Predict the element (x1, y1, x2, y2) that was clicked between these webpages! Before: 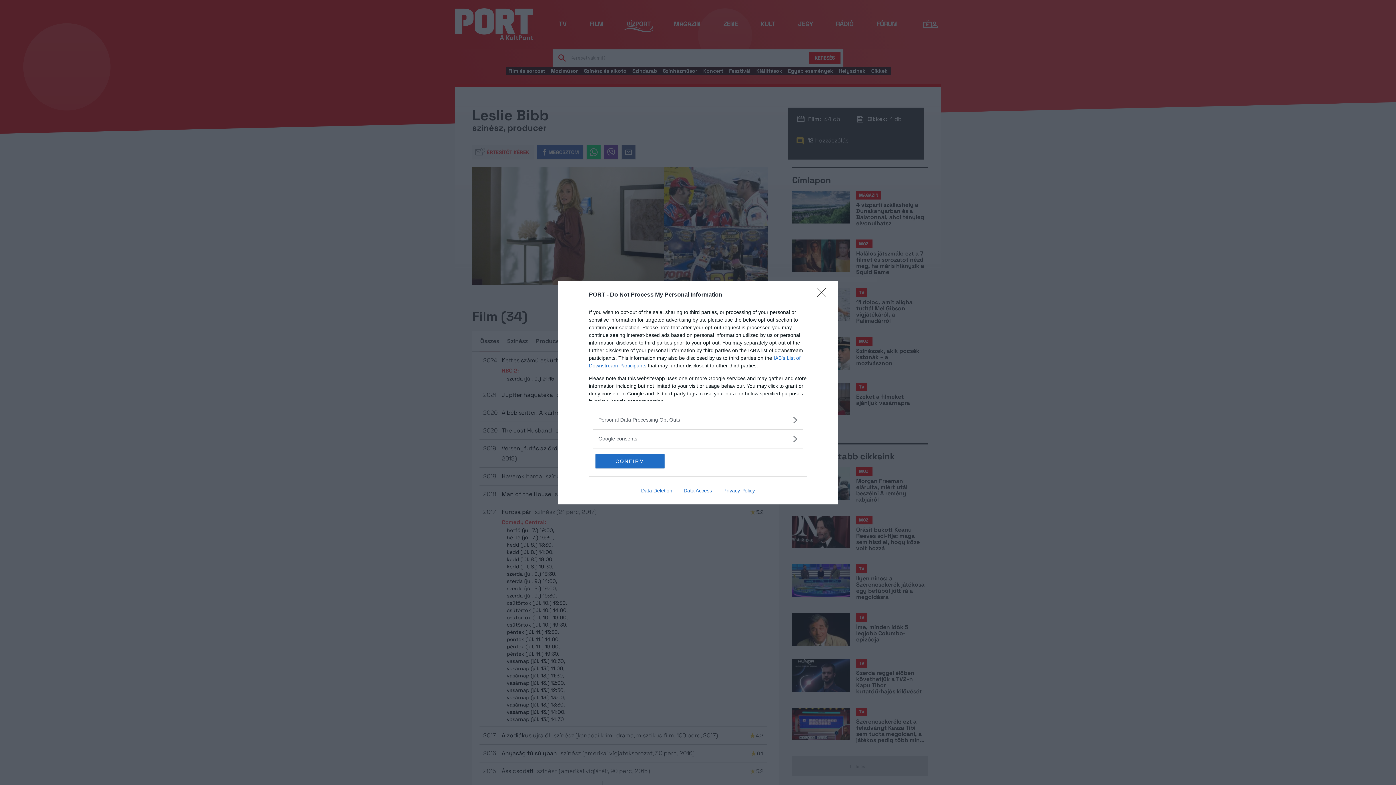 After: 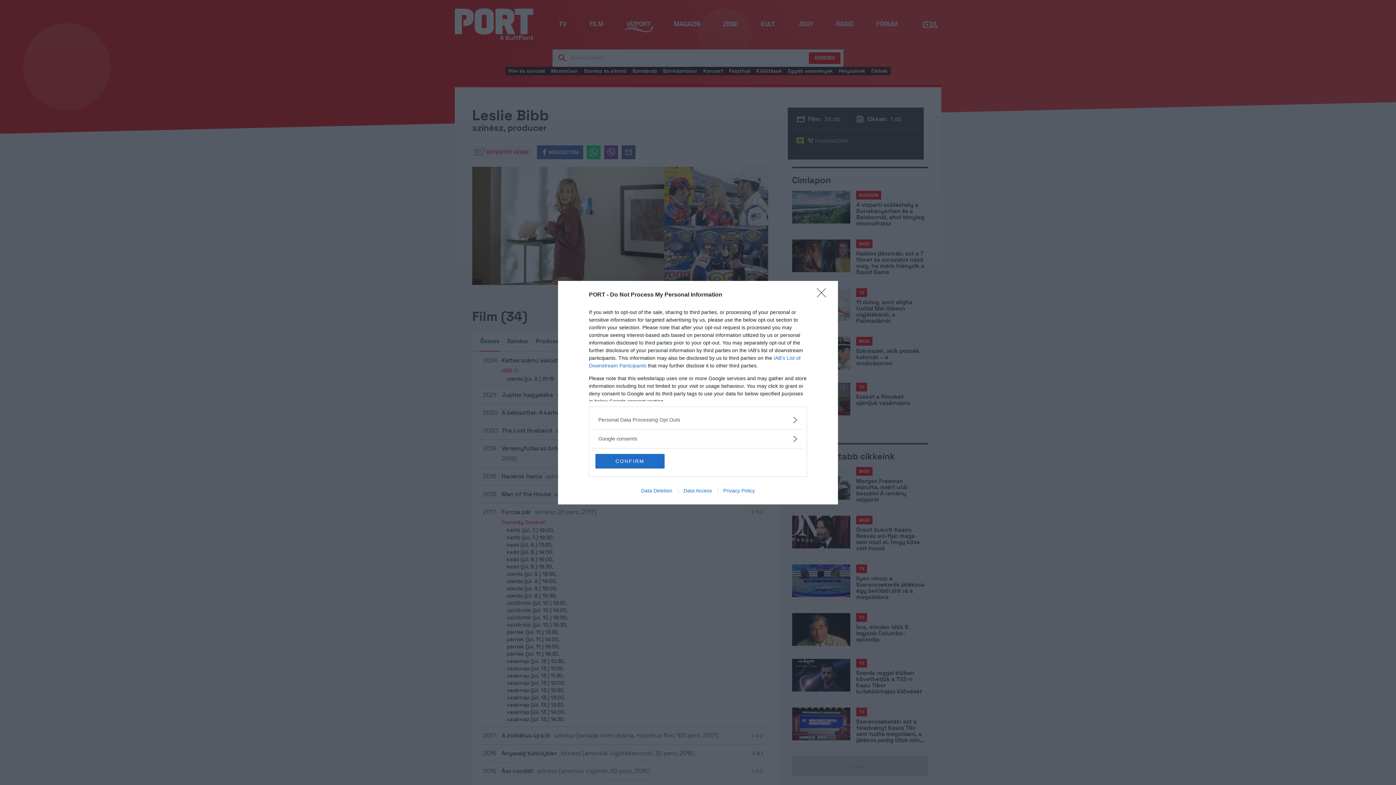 Action: label: Privacy Policy bbox: (717, 487, 760, 493)